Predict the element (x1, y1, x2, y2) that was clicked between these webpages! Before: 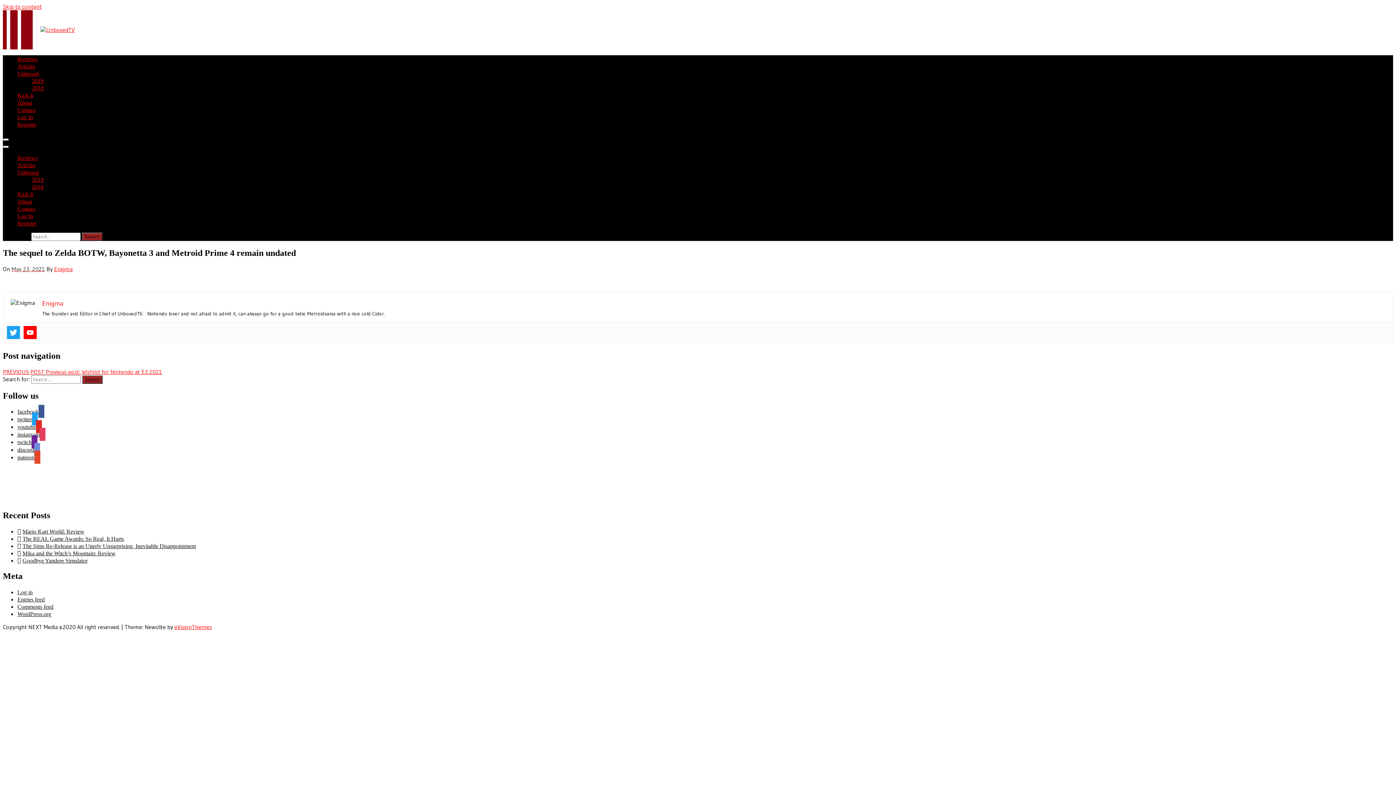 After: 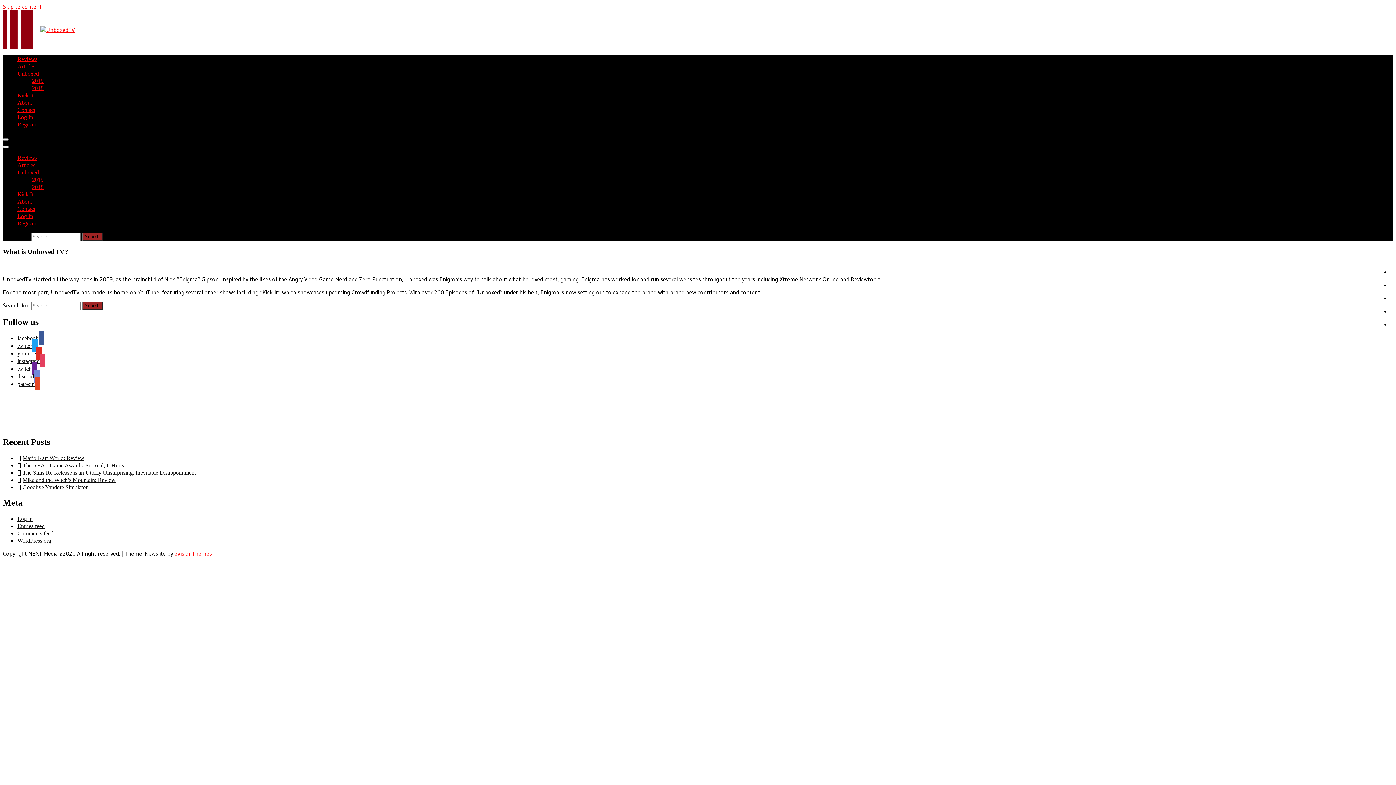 Action: label: About bbox: (17, 198, 32, 204)